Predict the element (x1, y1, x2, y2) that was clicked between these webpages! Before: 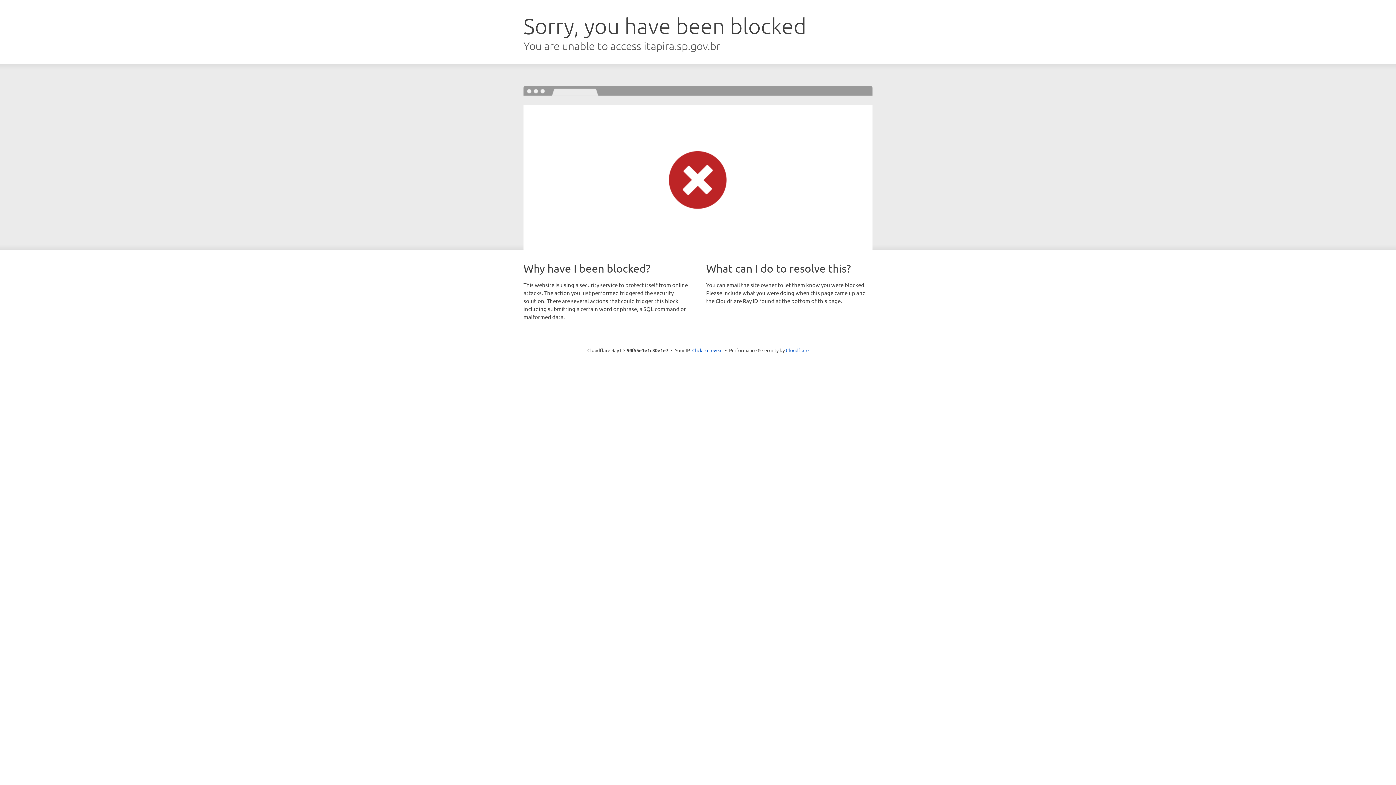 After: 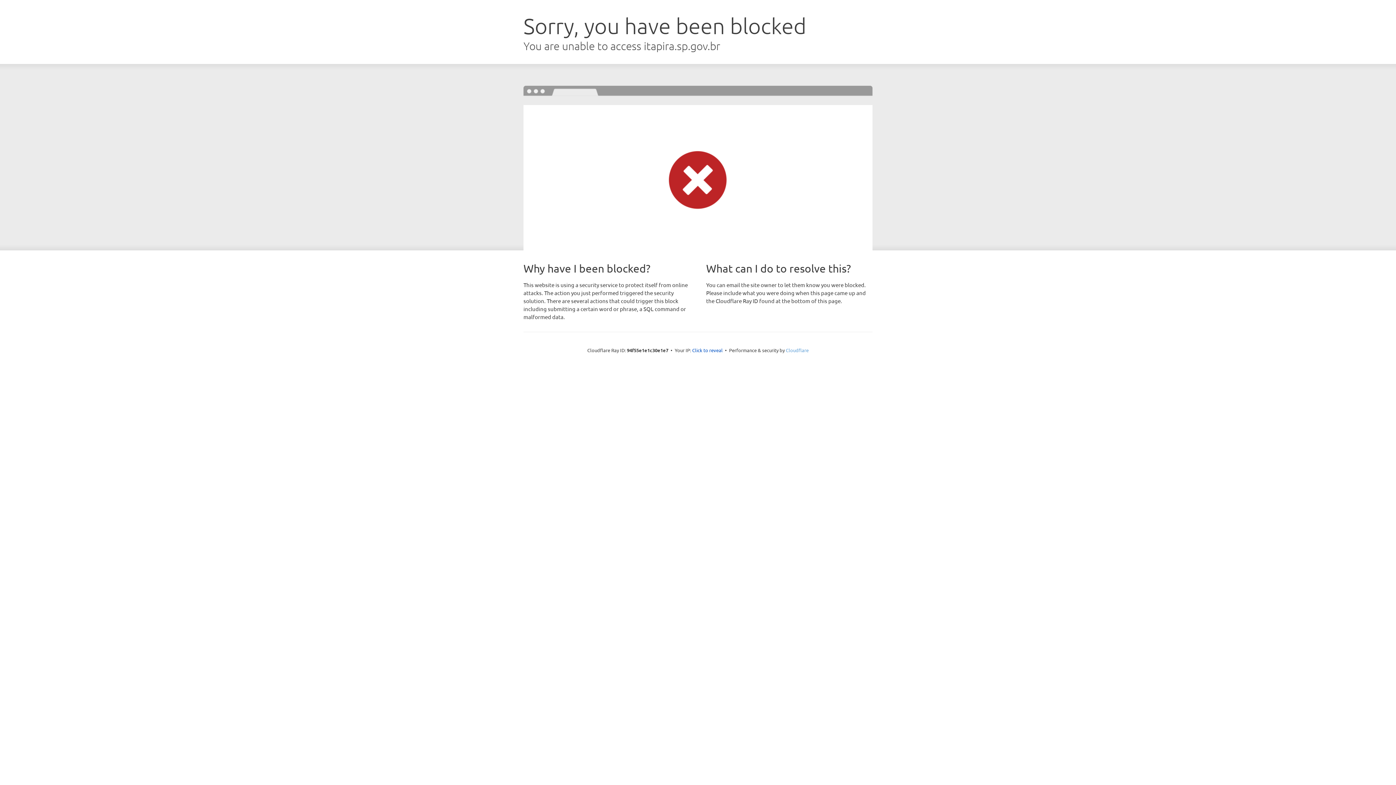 Action: bbox: (786, 347, 808, 353) label: Cloudflare